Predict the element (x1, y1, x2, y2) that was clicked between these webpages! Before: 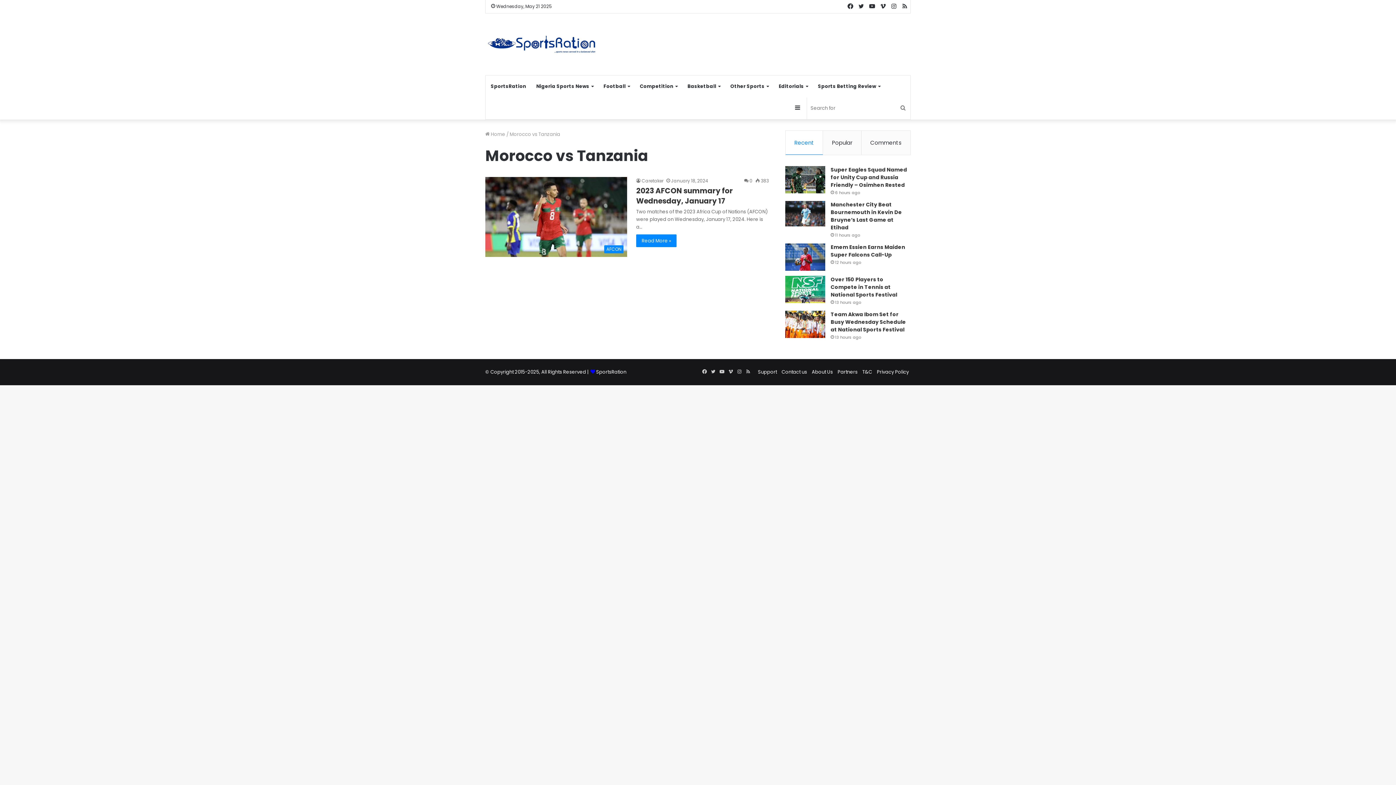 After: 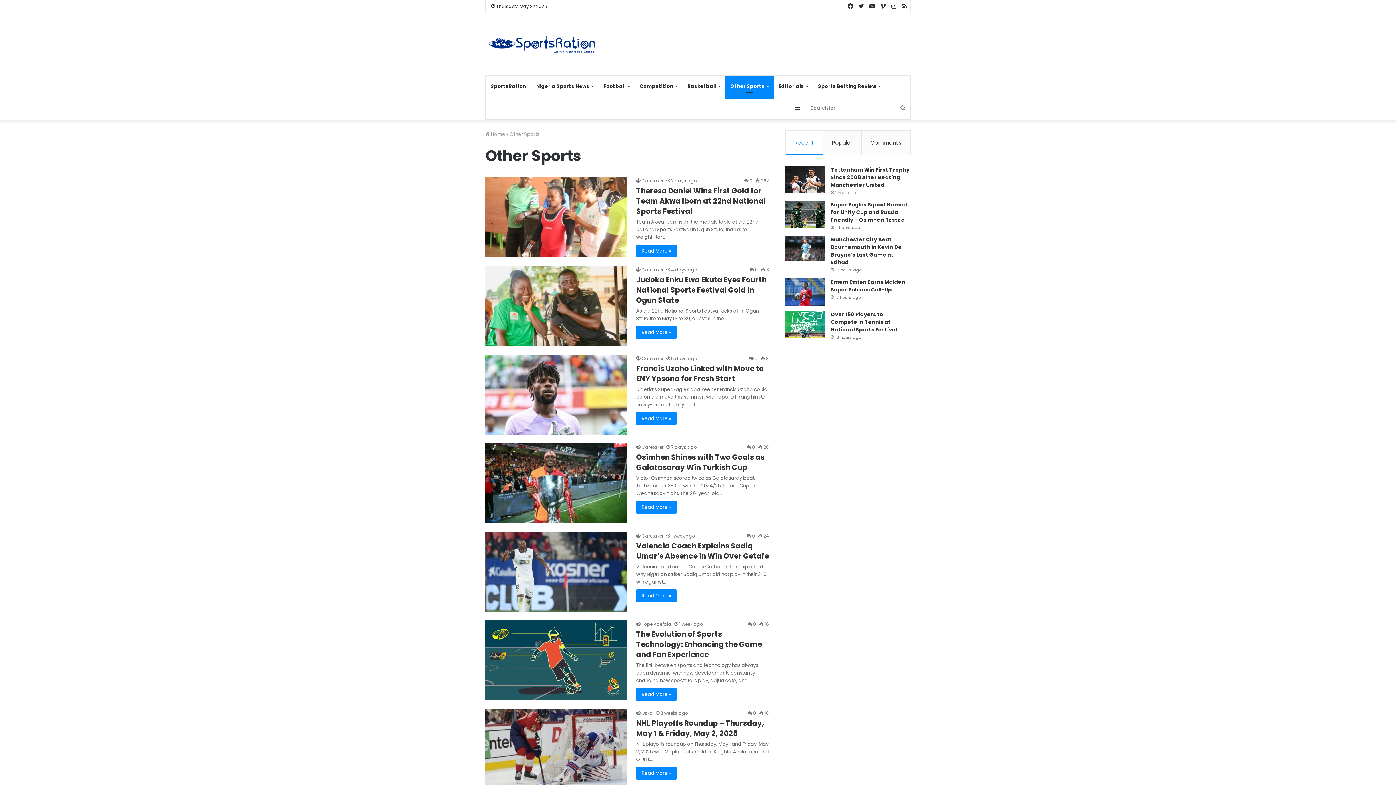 Action: label: Other Sports bbox: (725, 75, 773, 97)